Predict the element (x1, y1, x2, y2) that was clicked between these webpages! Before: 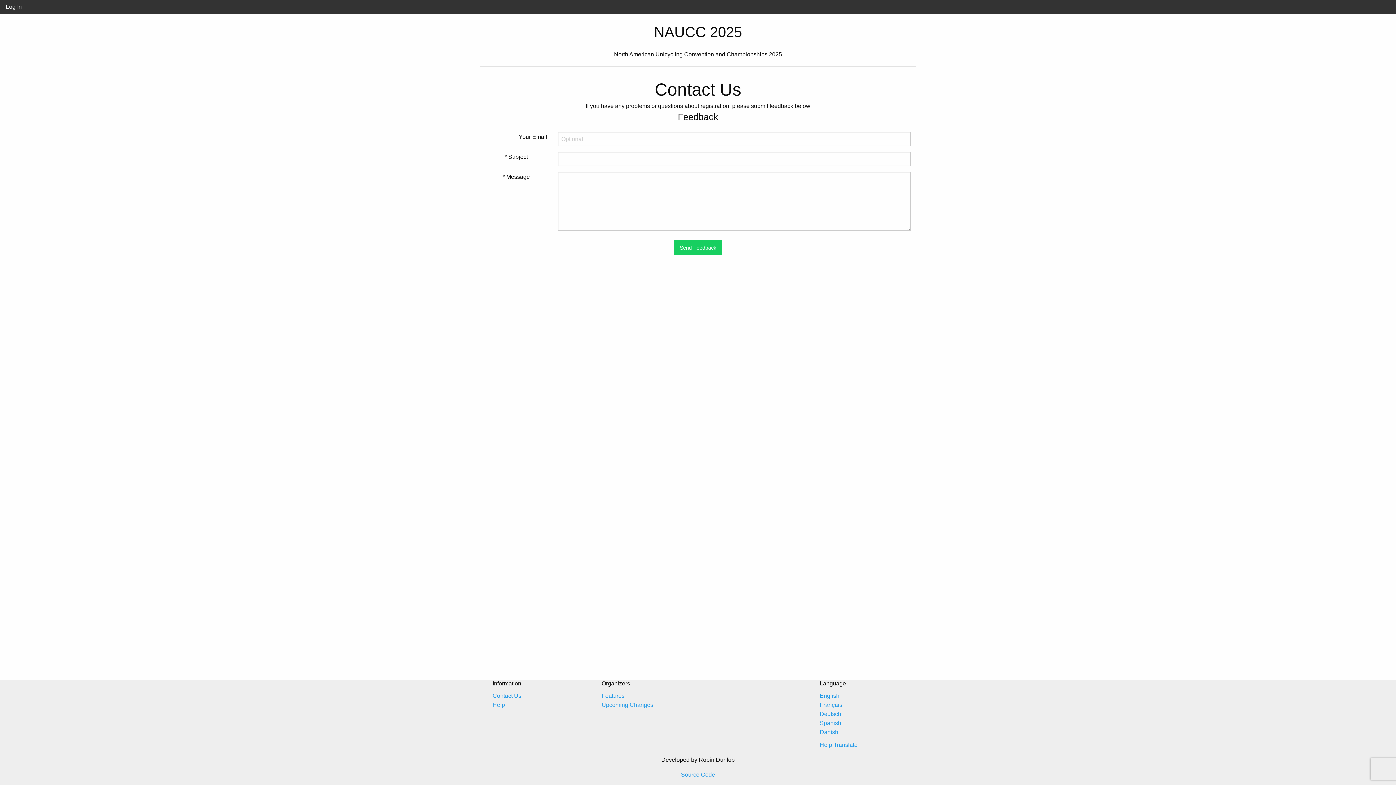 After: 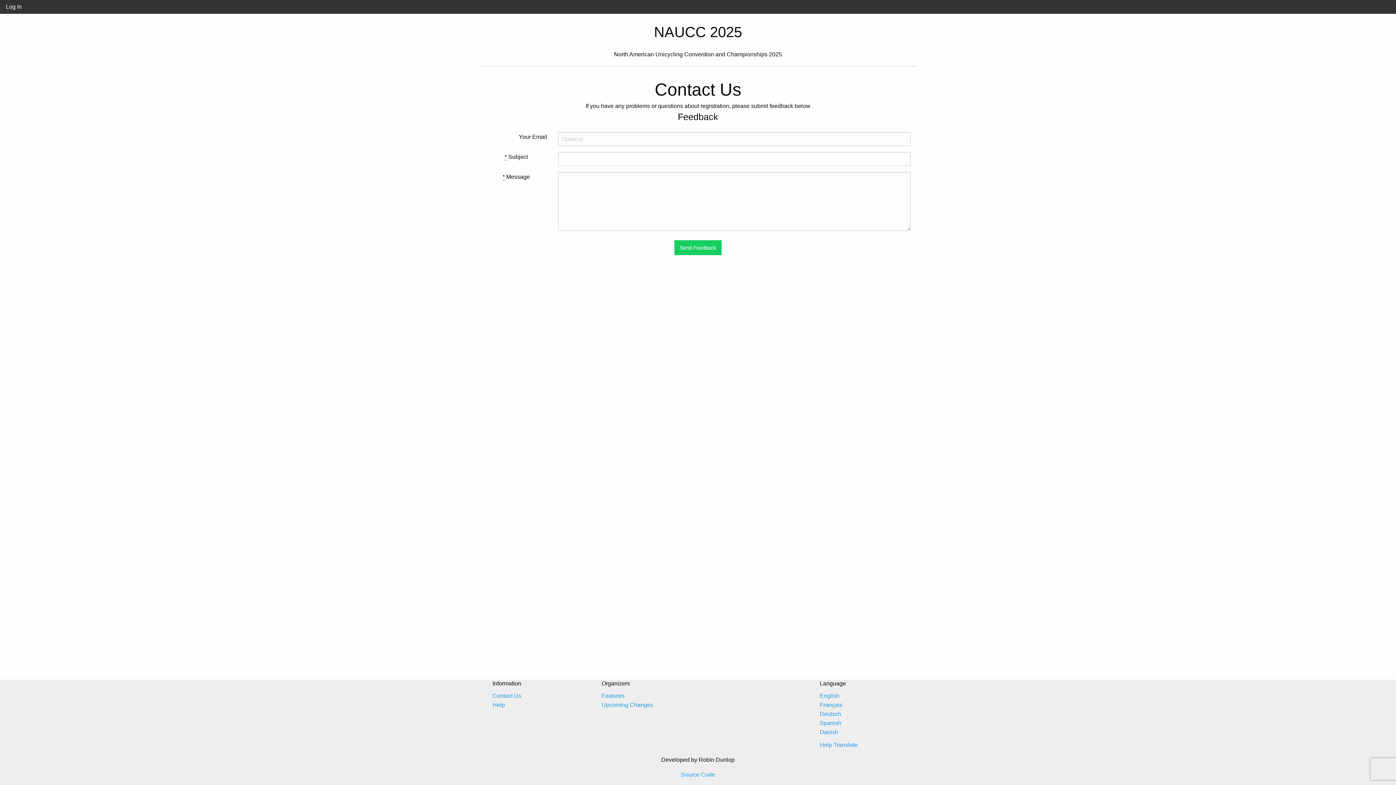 Action: bbox: (820, 693, 839, 699) label: English